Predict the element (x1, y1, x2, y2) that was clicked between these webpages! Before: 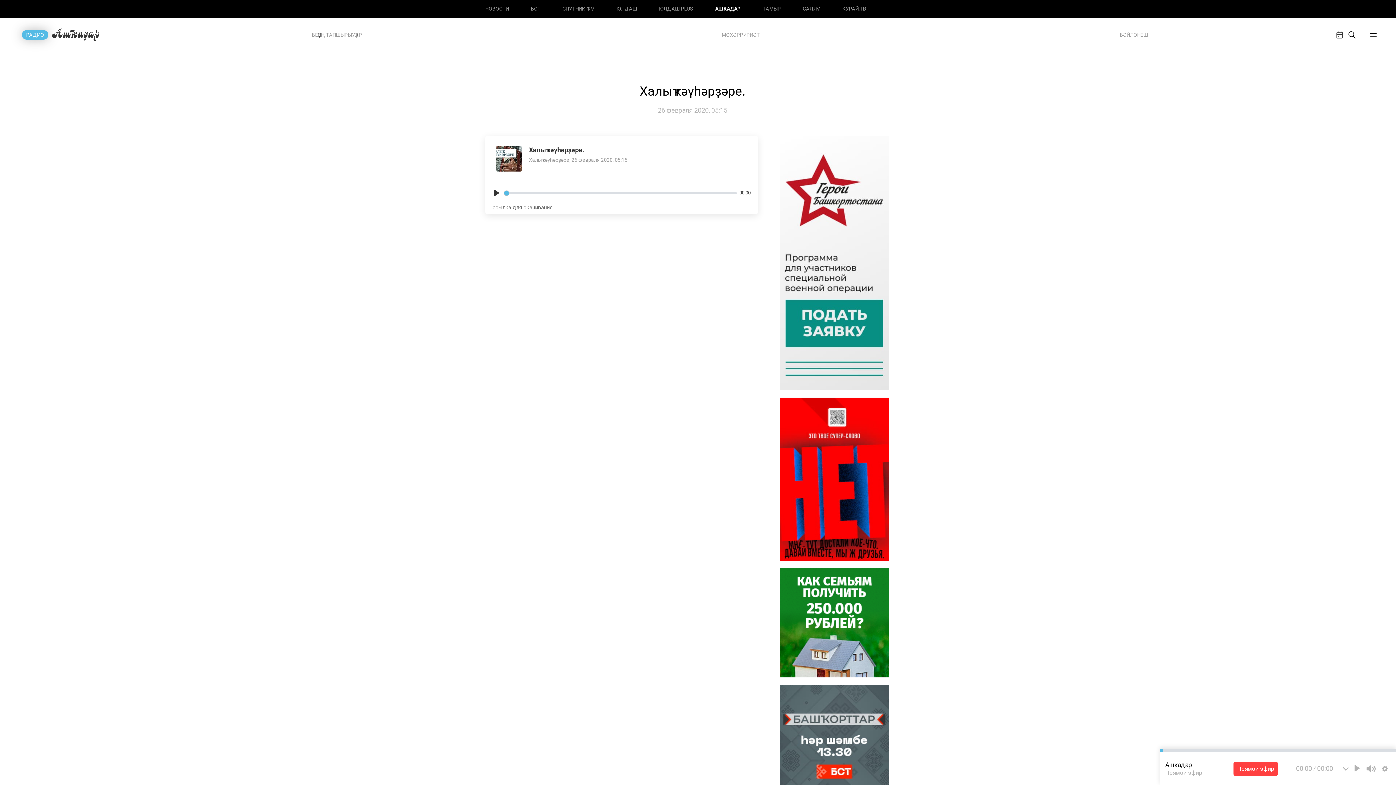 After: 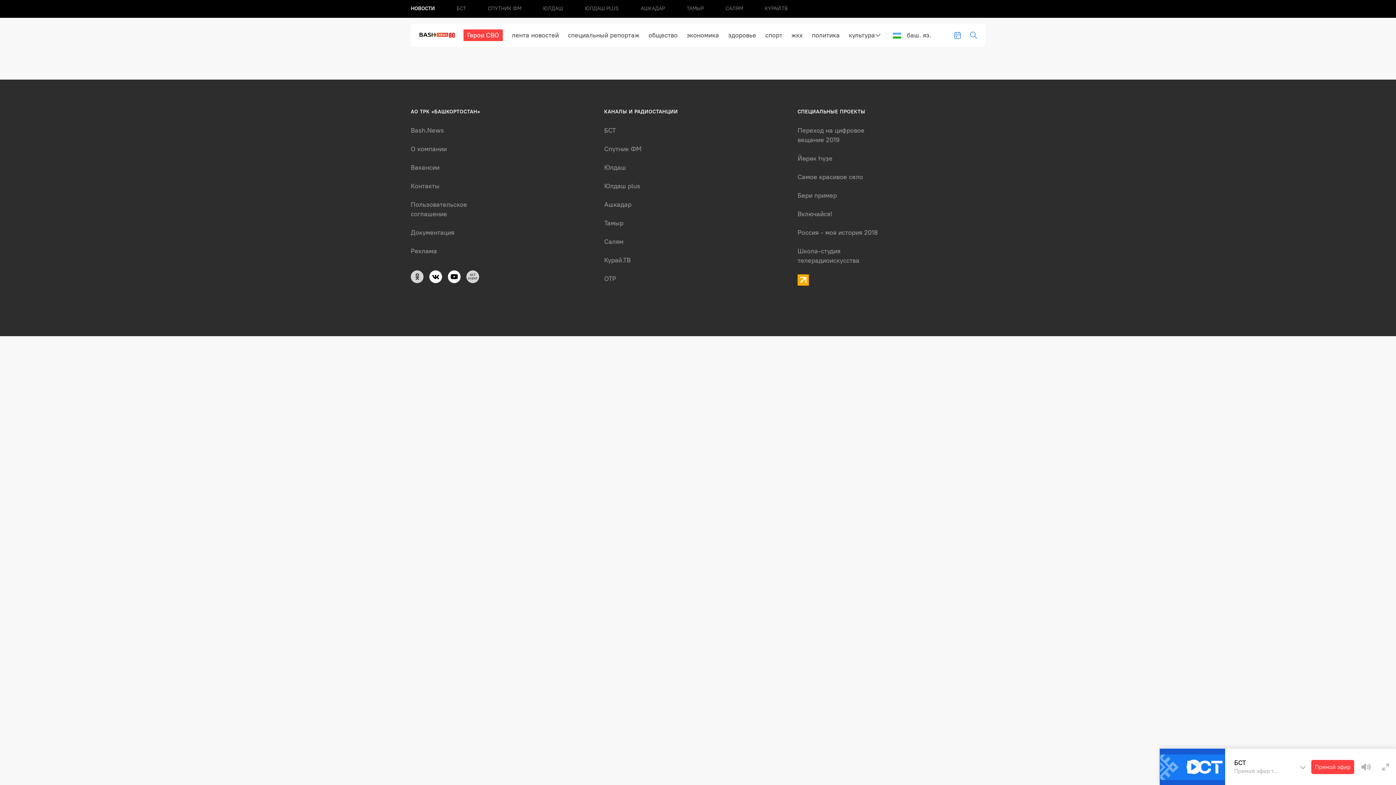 Action: bbox: (1335, 17, 1344, 52)